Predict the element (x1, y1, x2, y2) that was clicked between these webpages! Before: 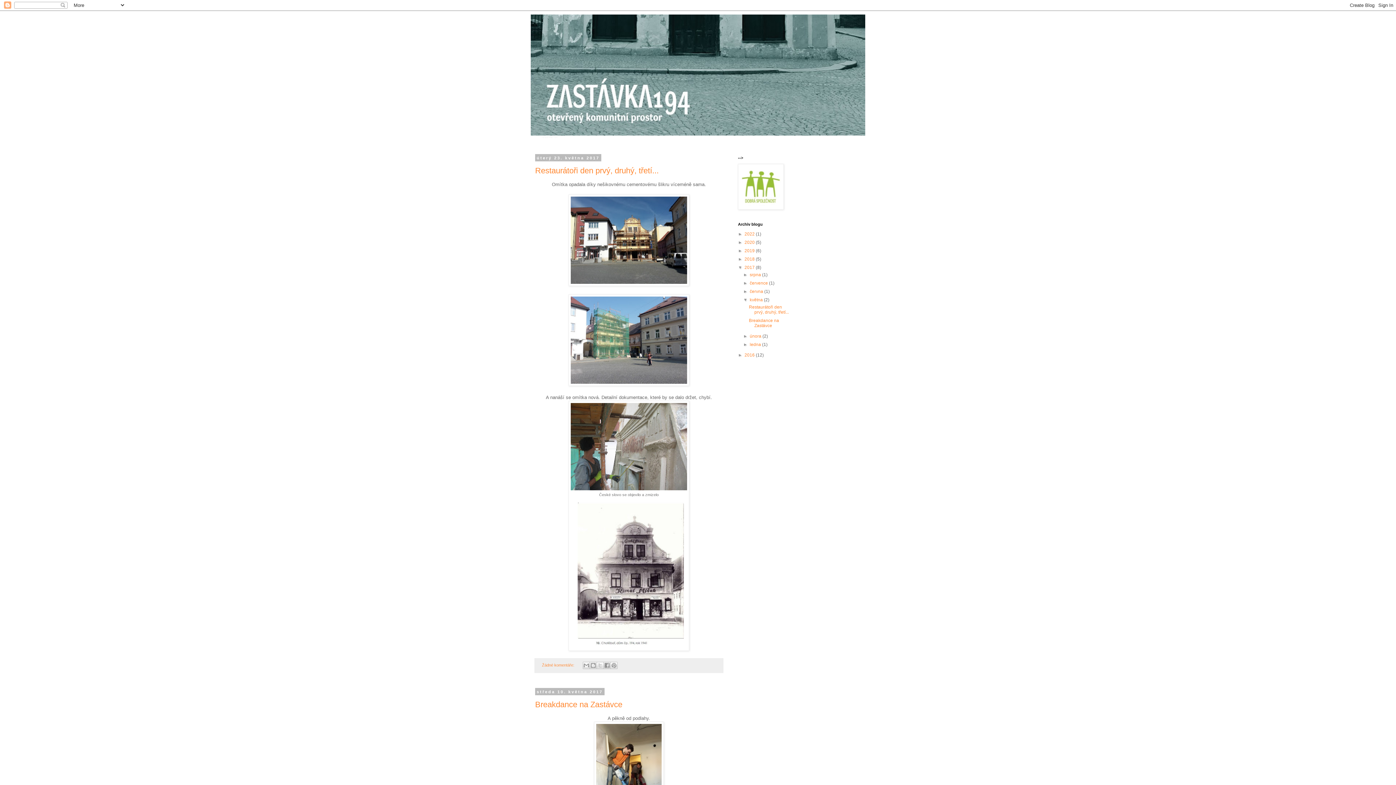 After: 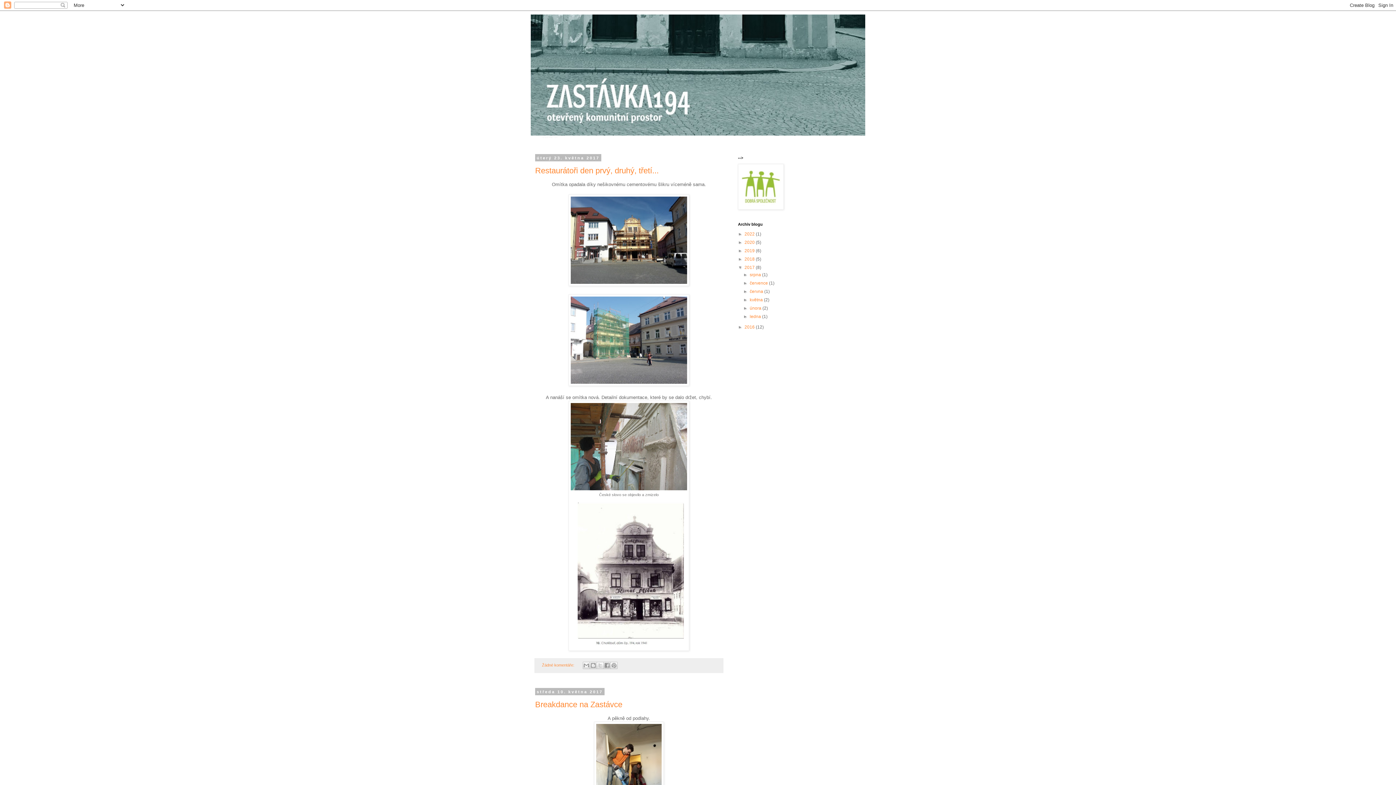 Action: label: ▼   bbox: (743, 297, 749, 302)